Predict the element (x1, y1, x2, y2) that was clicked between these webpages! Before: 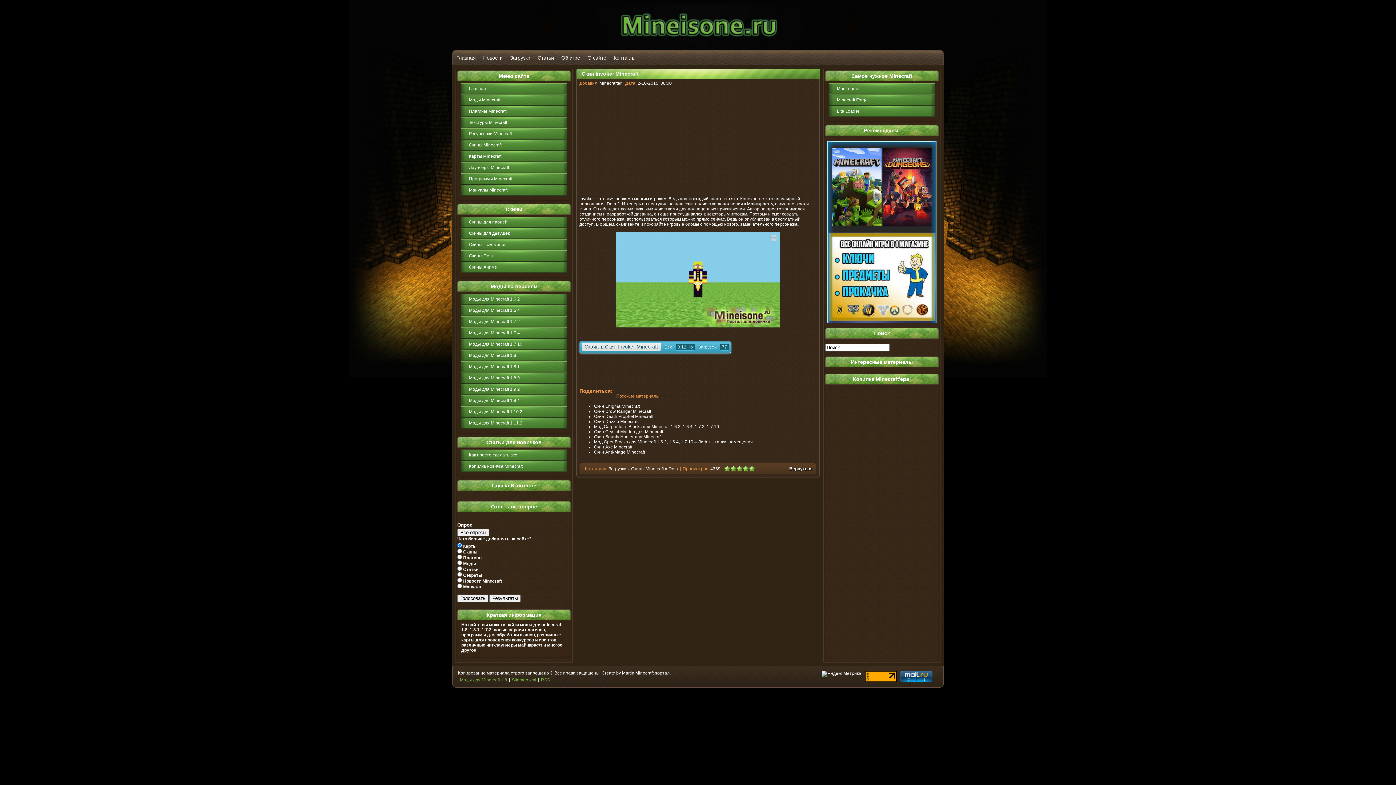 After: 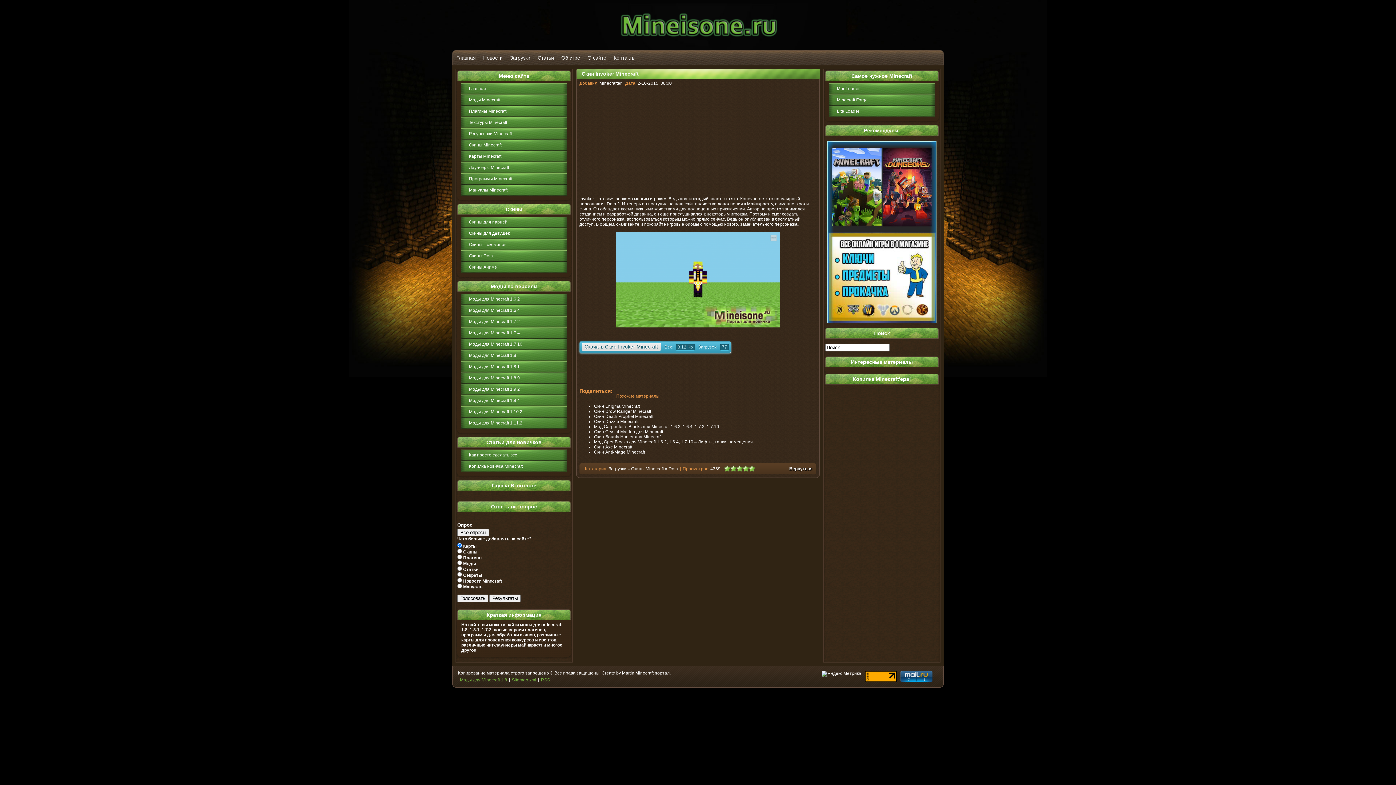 Action: bbox: (749, 465, 755, 472) label: 5